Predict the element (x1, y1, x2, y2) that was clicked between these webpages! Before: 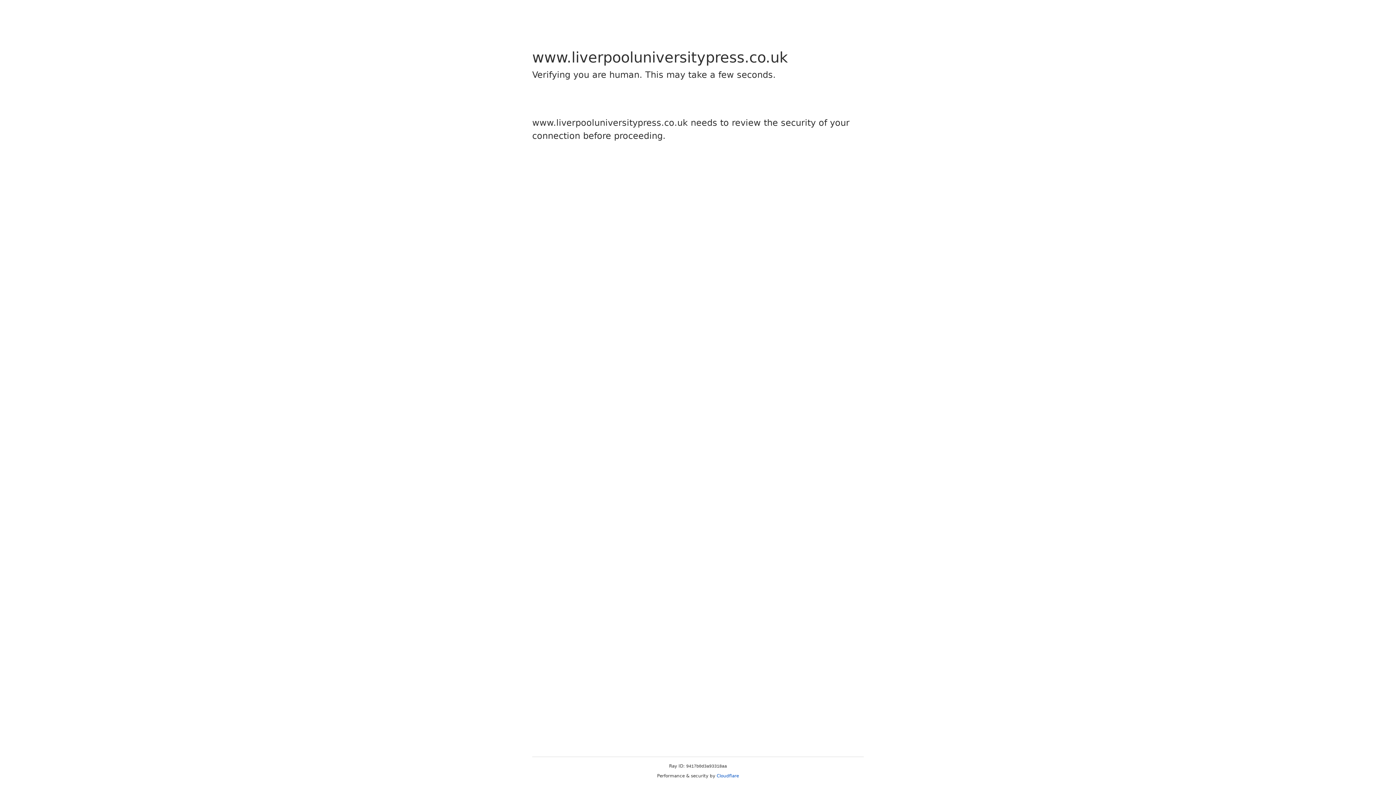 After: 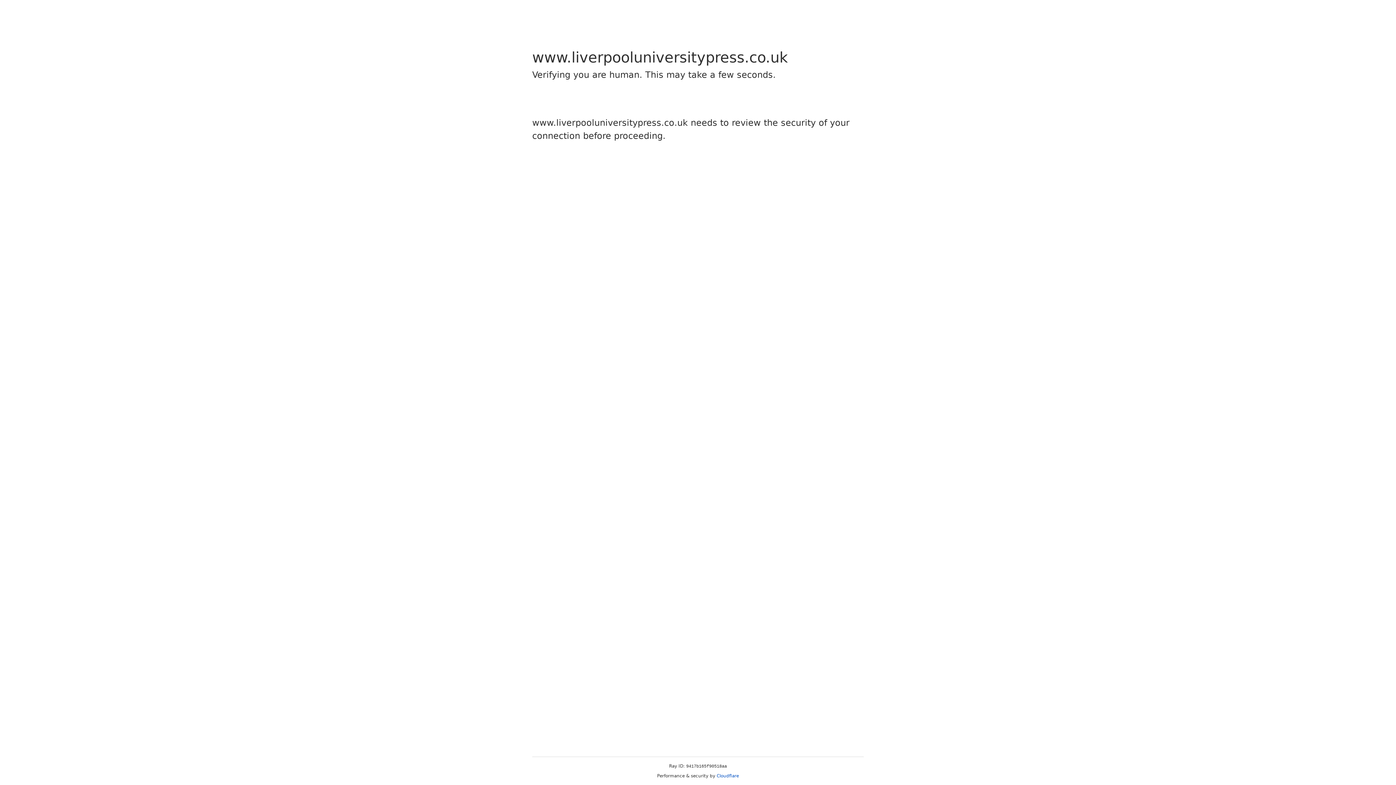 Action: label: Cloudflare bbox: (716, 773, 739, 778)